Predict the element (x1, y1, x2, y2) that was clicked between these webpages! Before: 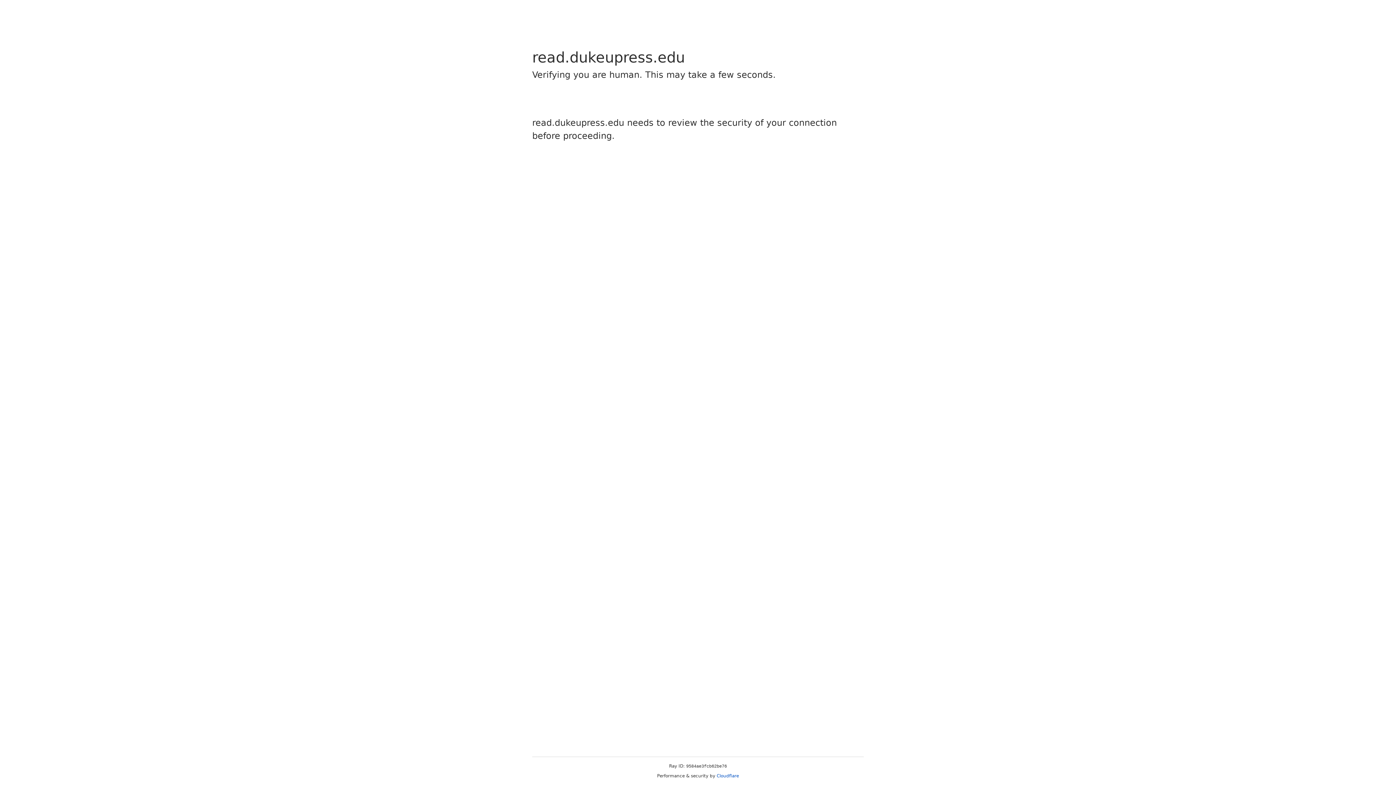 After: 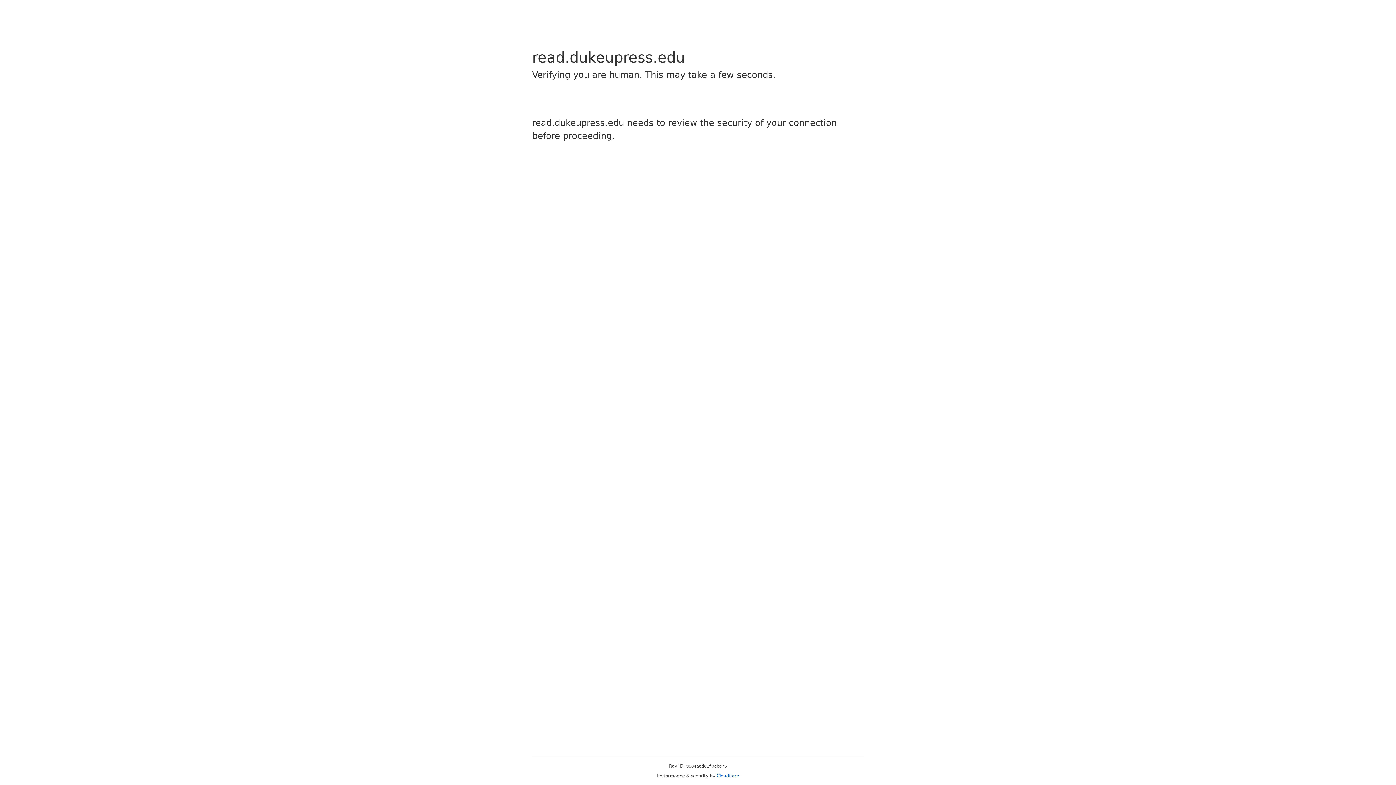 Action: label: Cloudflare bbox: (716, 773, 739, 778)